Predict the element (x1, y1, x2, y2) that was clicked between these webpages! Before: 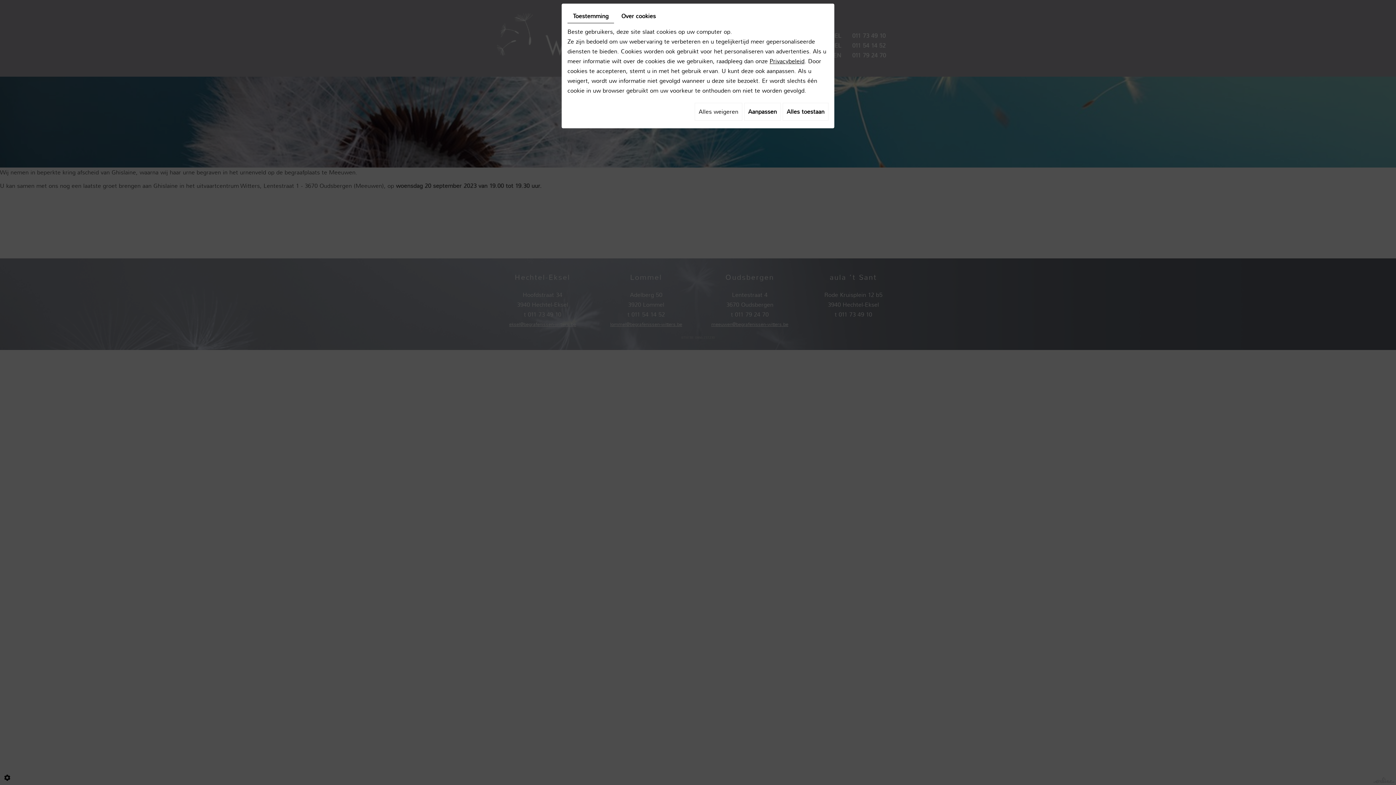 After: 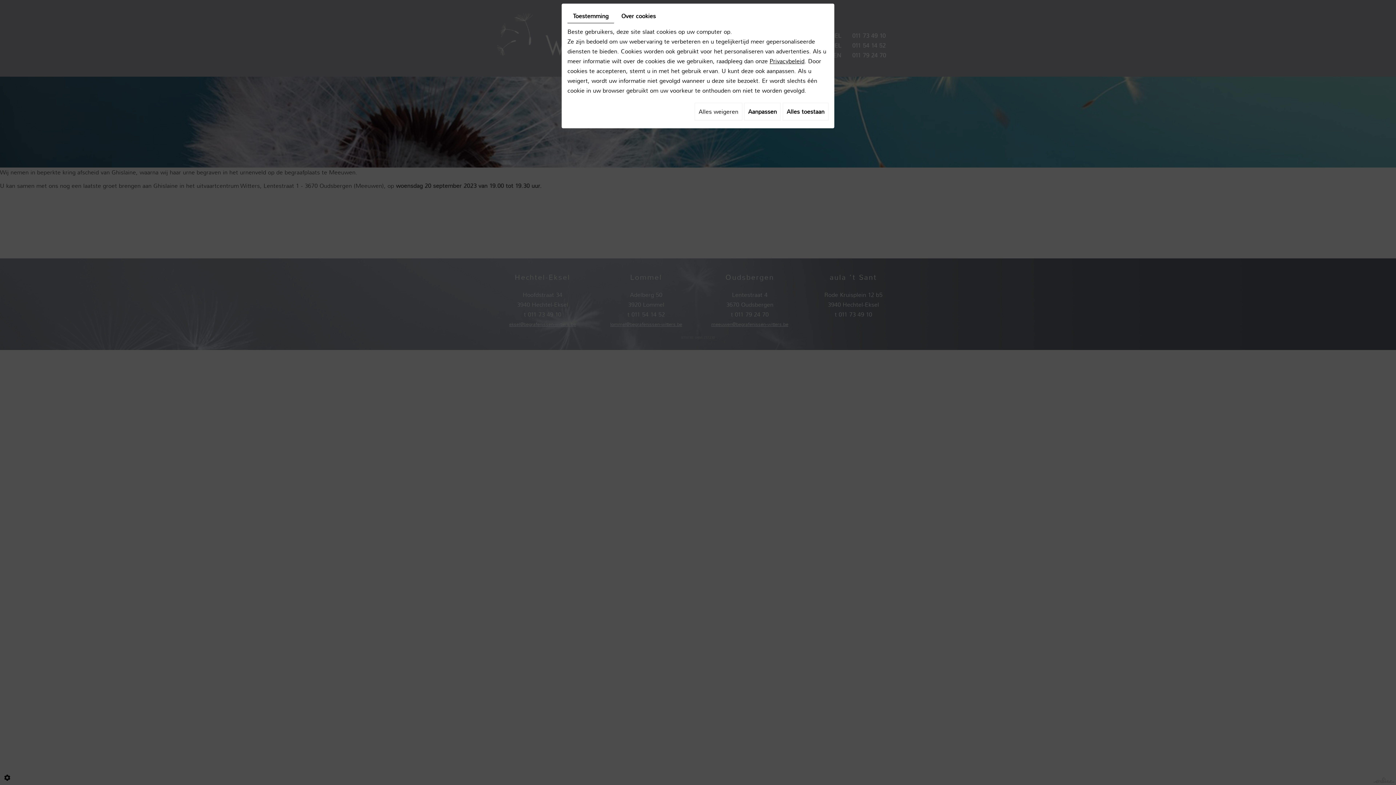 Action: label: Toestemming bbox: (567, 9, 614, 23)